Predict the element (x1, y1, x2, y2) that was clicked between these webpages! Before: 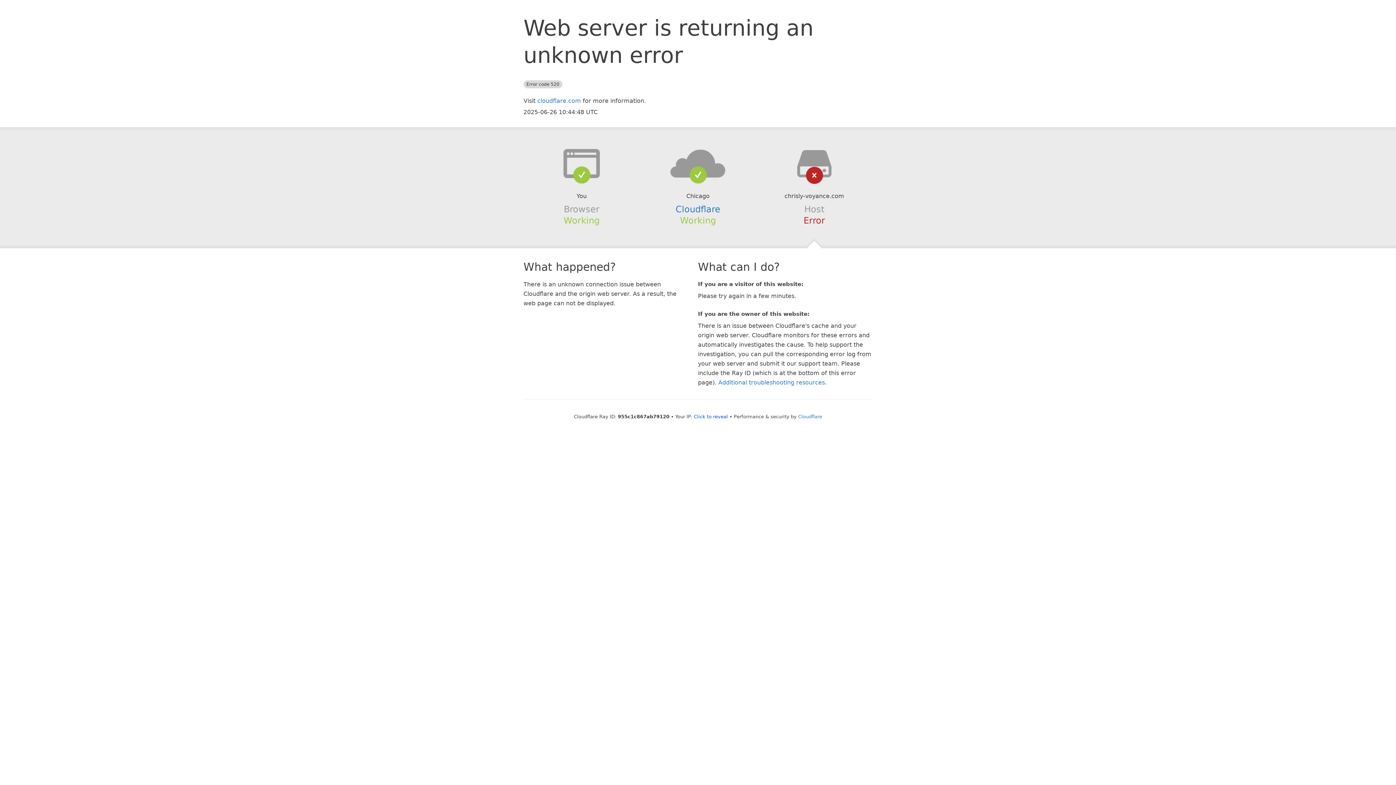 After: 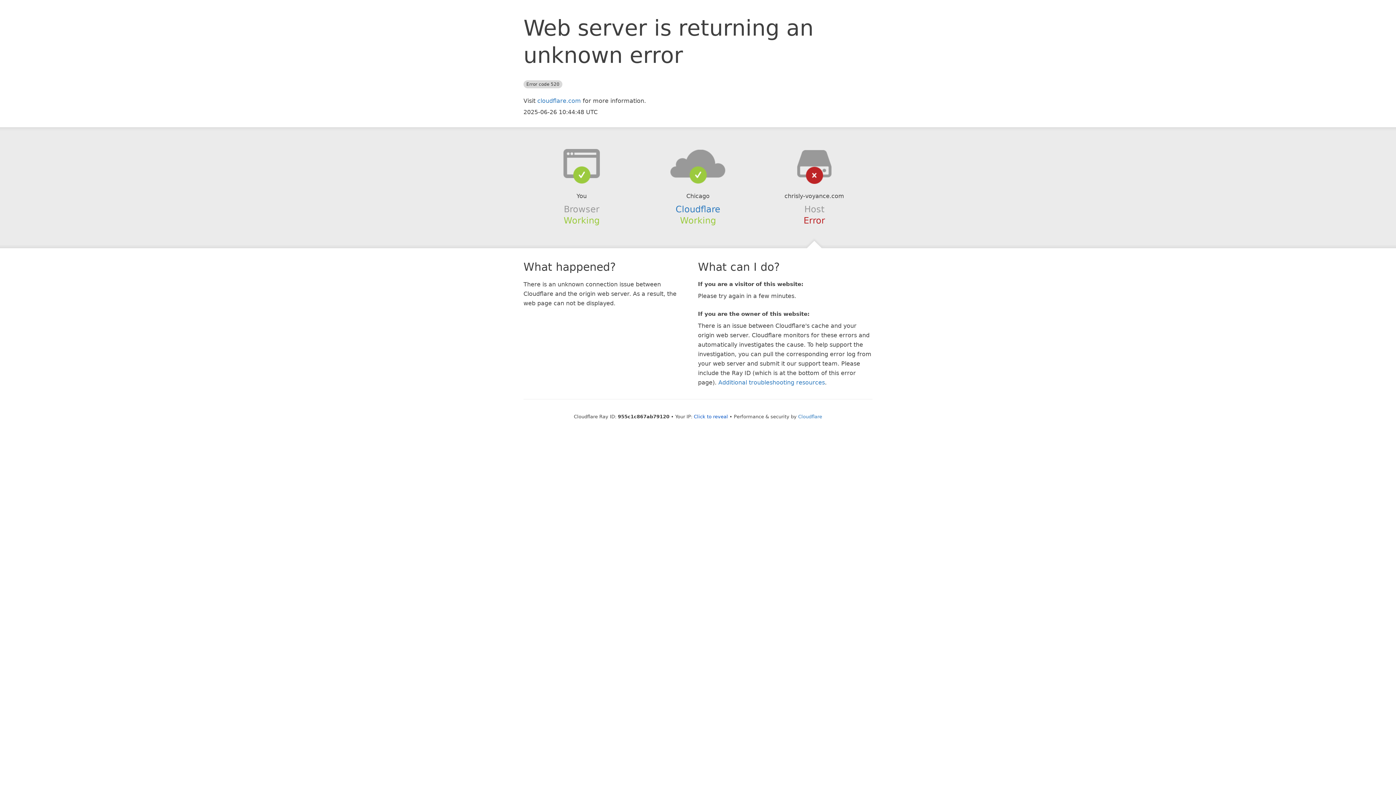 Action: bbox: (639, 148, 756, 178)